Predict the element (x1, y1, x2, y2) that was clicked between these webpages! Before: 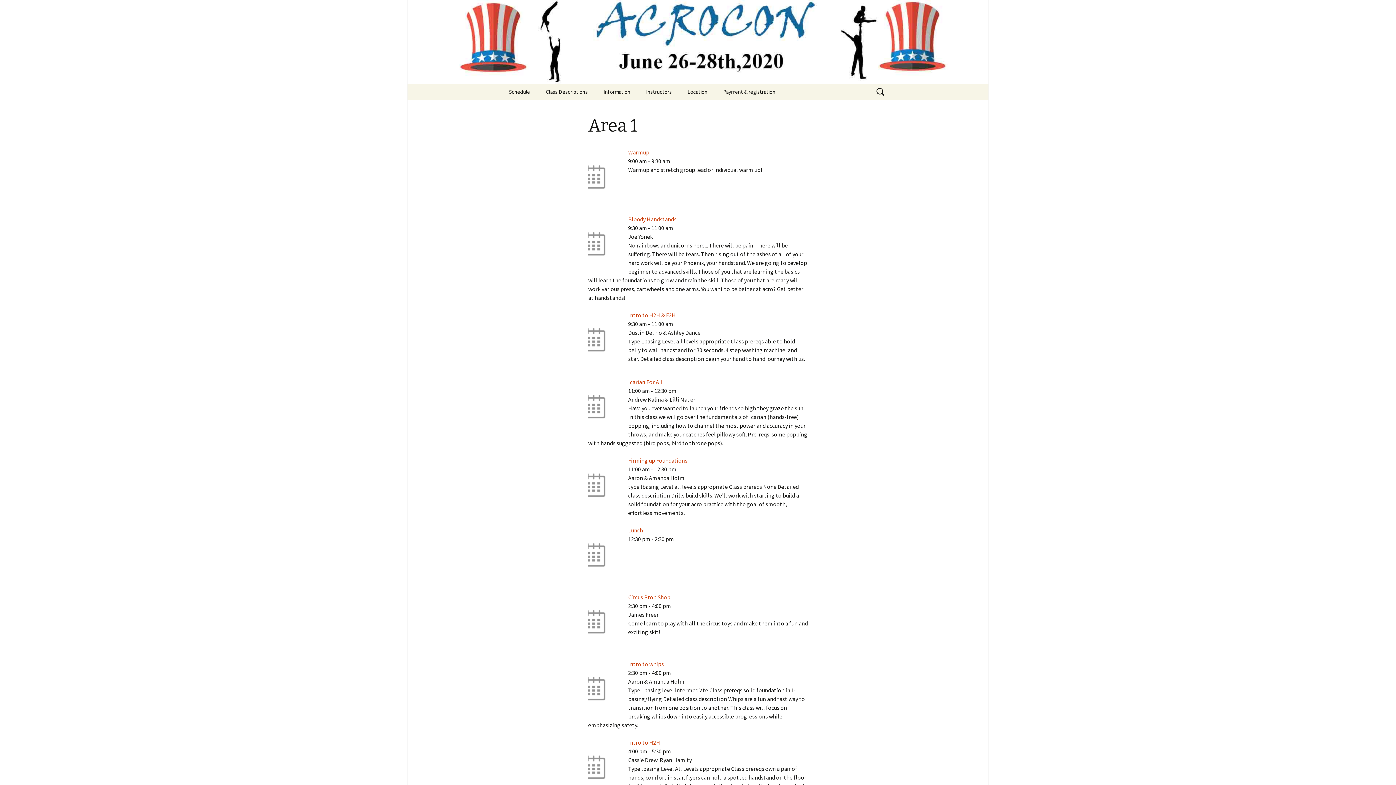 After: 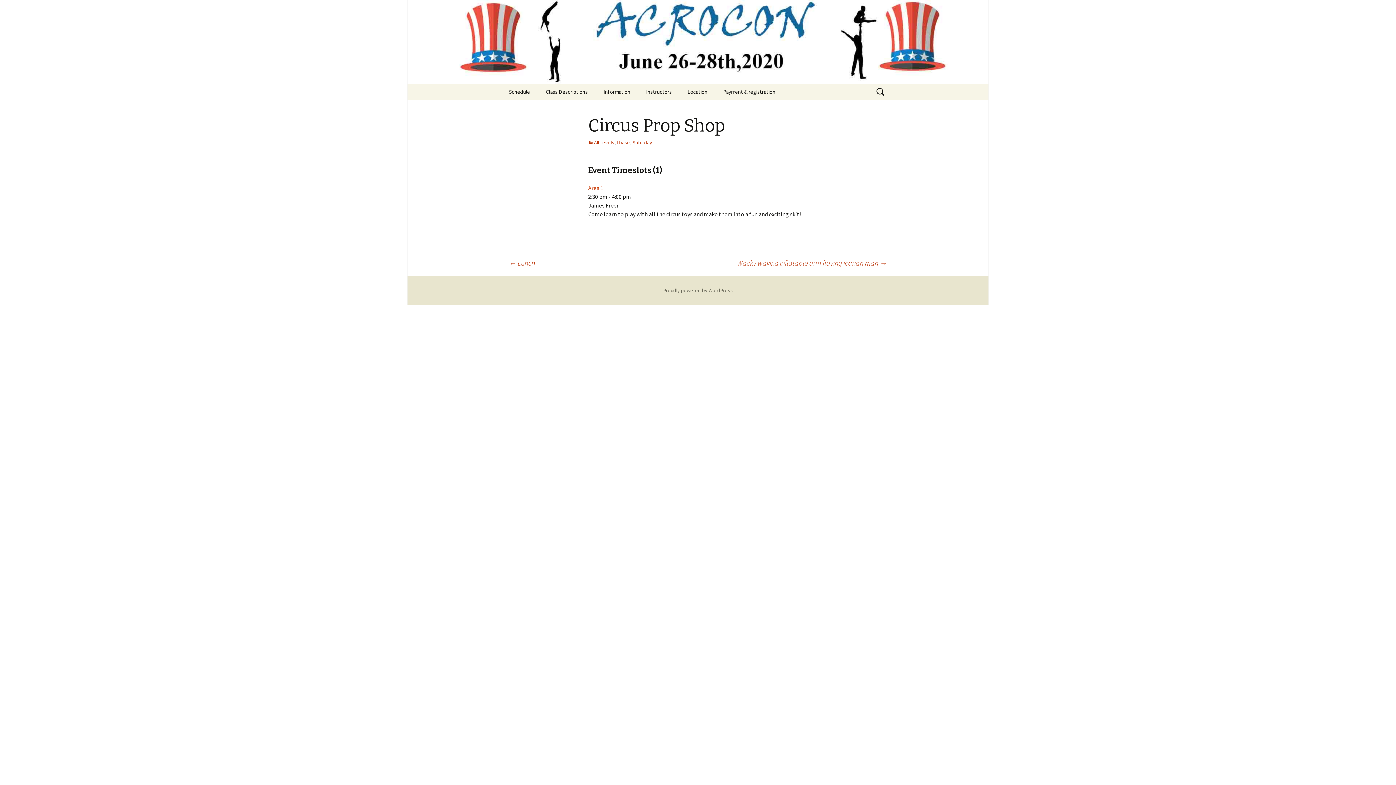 Action: label: Circus Prop Shop bbox: (628, 593, 670, 601)